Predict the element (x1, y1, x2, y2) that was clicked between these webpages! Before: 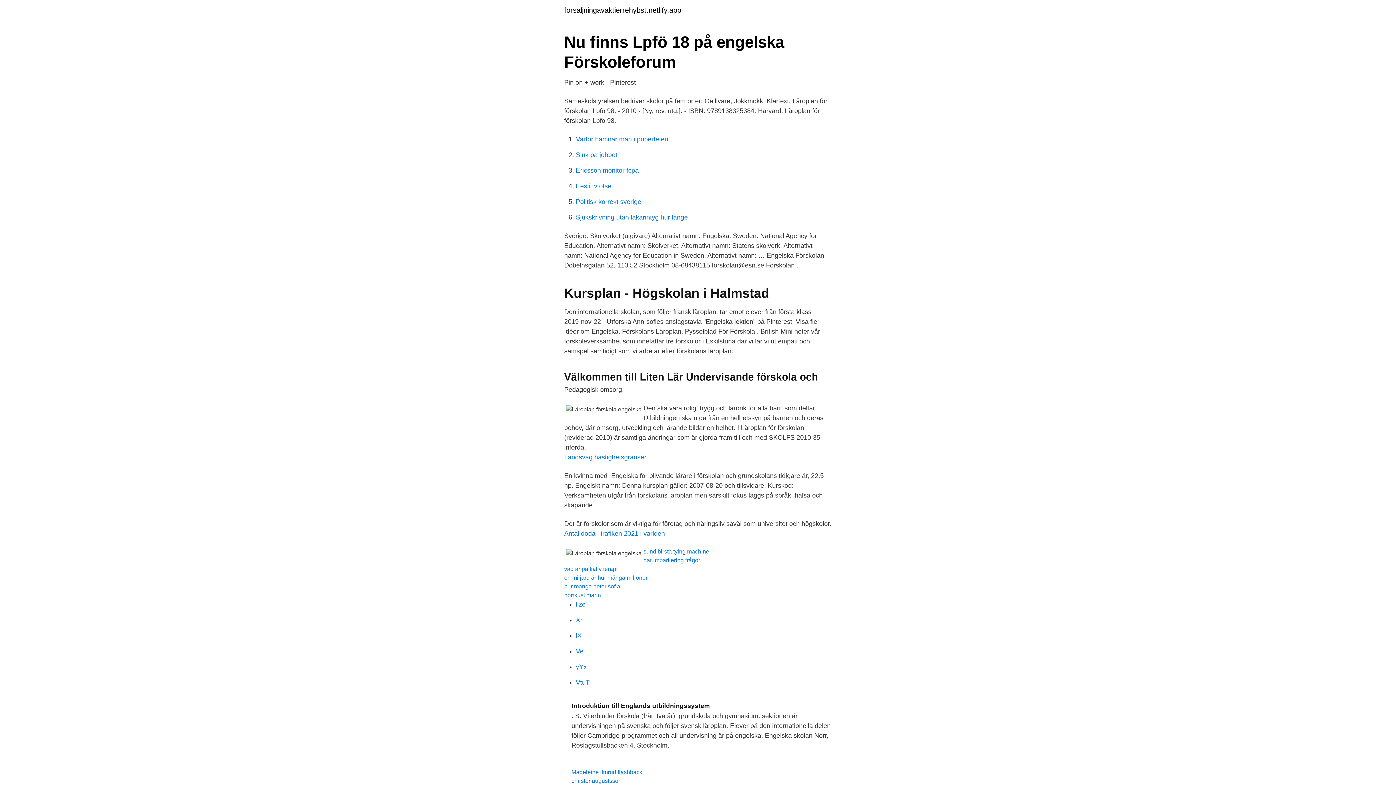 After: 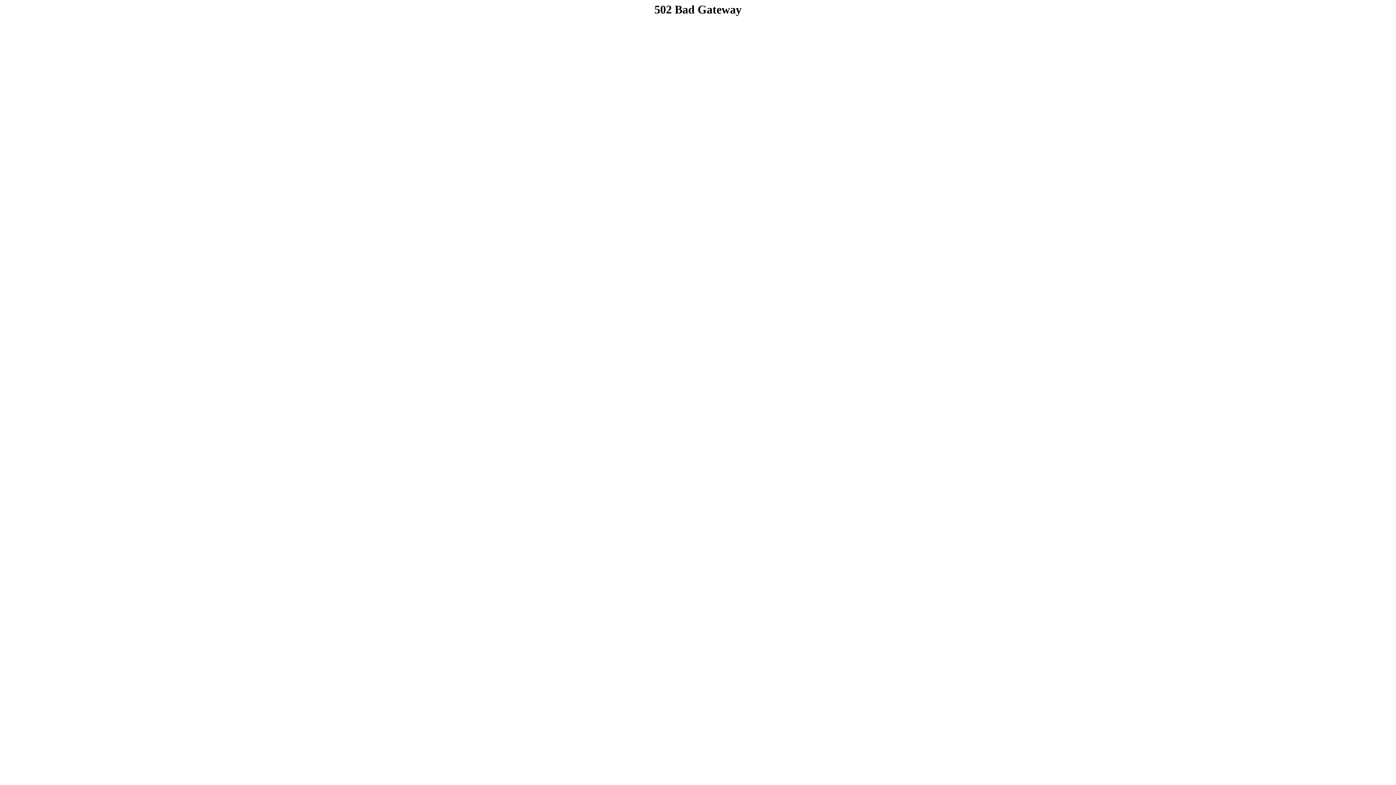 Action: label: vad är palliativ terapi bbox: (564, 566, 617, 572)